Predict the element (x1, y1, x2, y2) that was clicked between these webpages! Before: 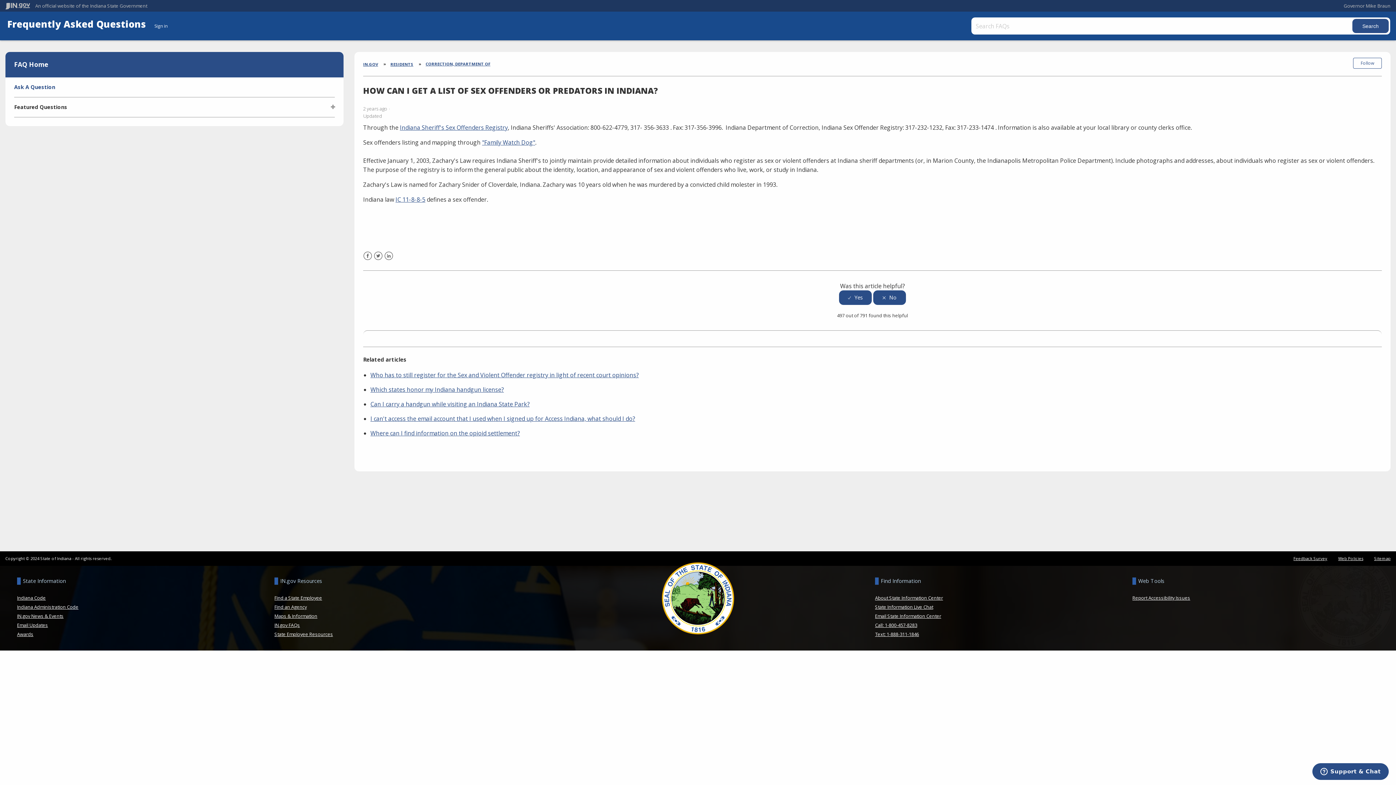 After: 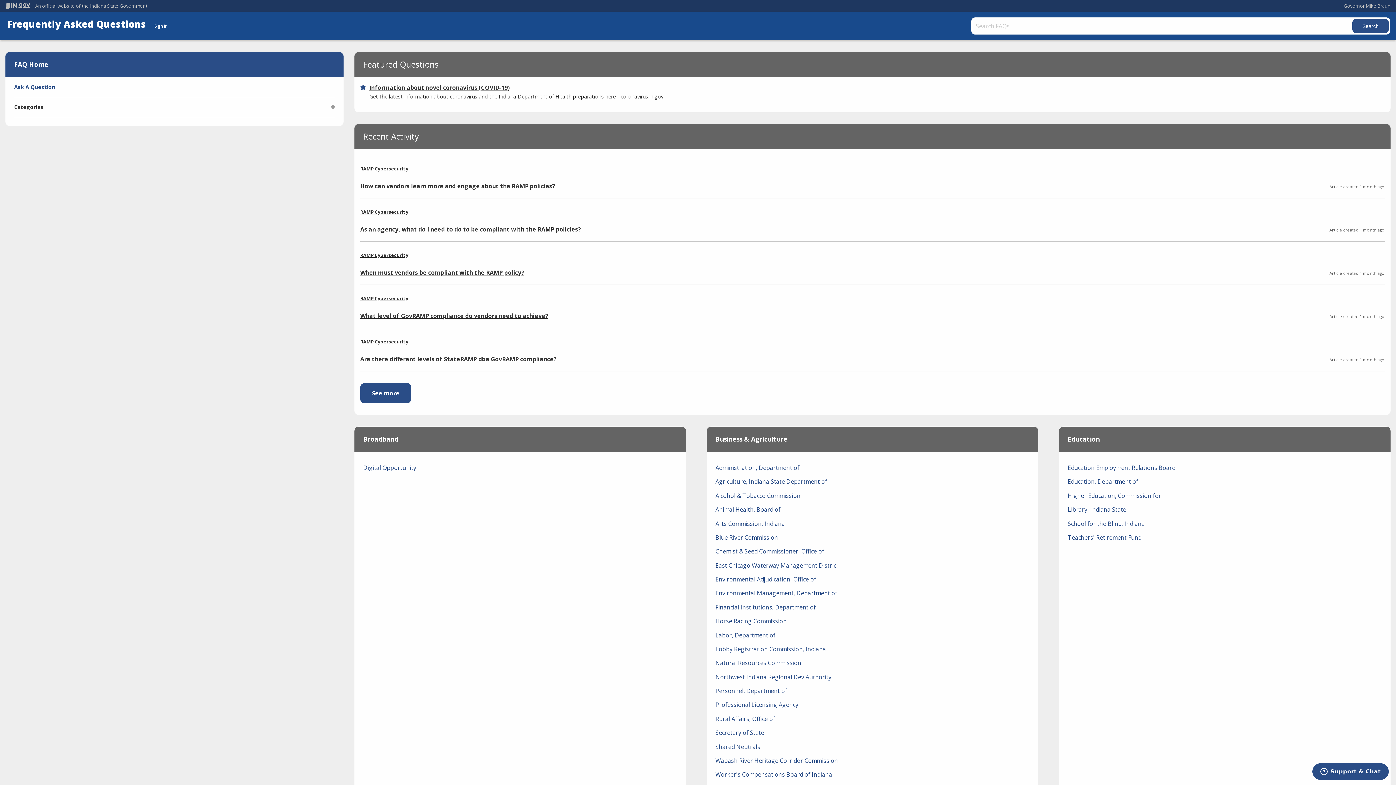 Action: bbox: (14, 60, 48, 68) label: FAQ Home